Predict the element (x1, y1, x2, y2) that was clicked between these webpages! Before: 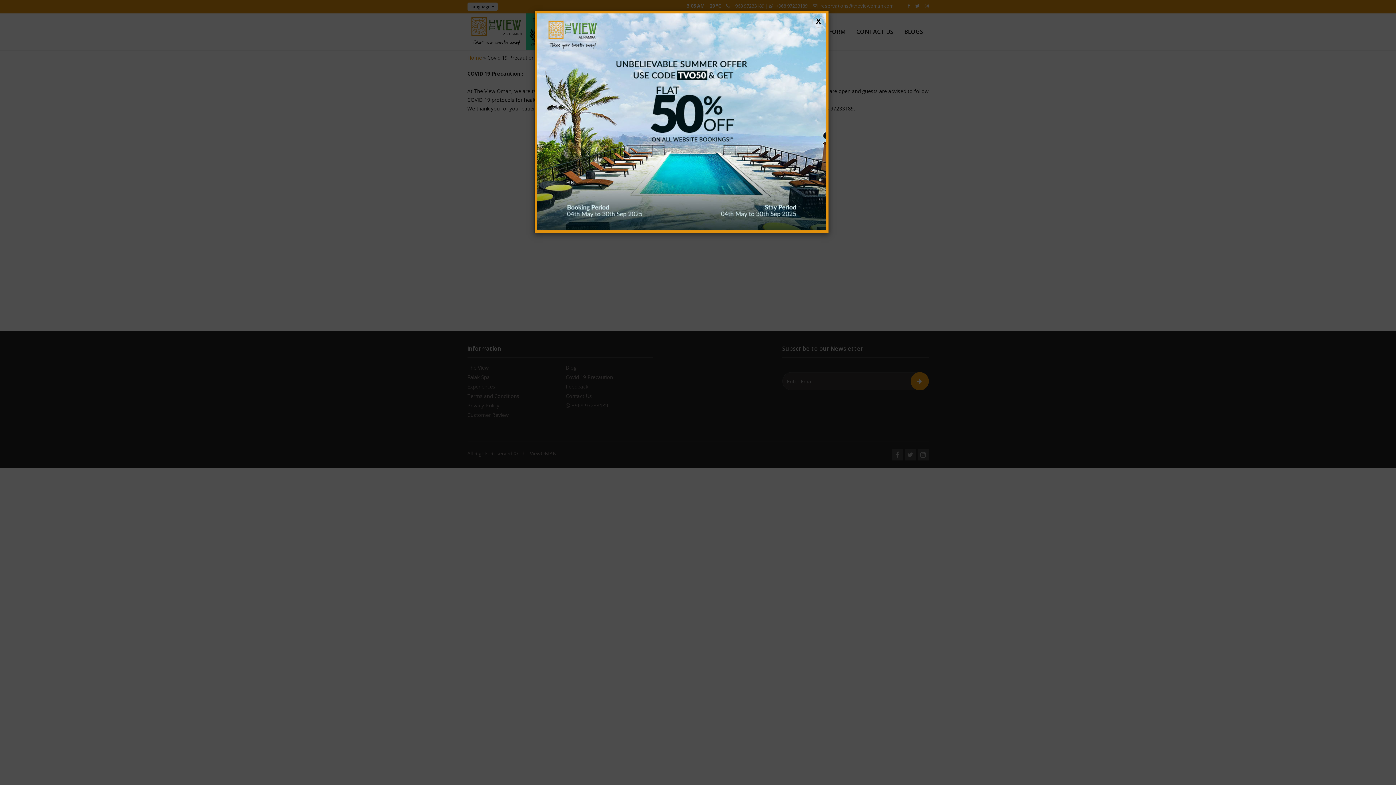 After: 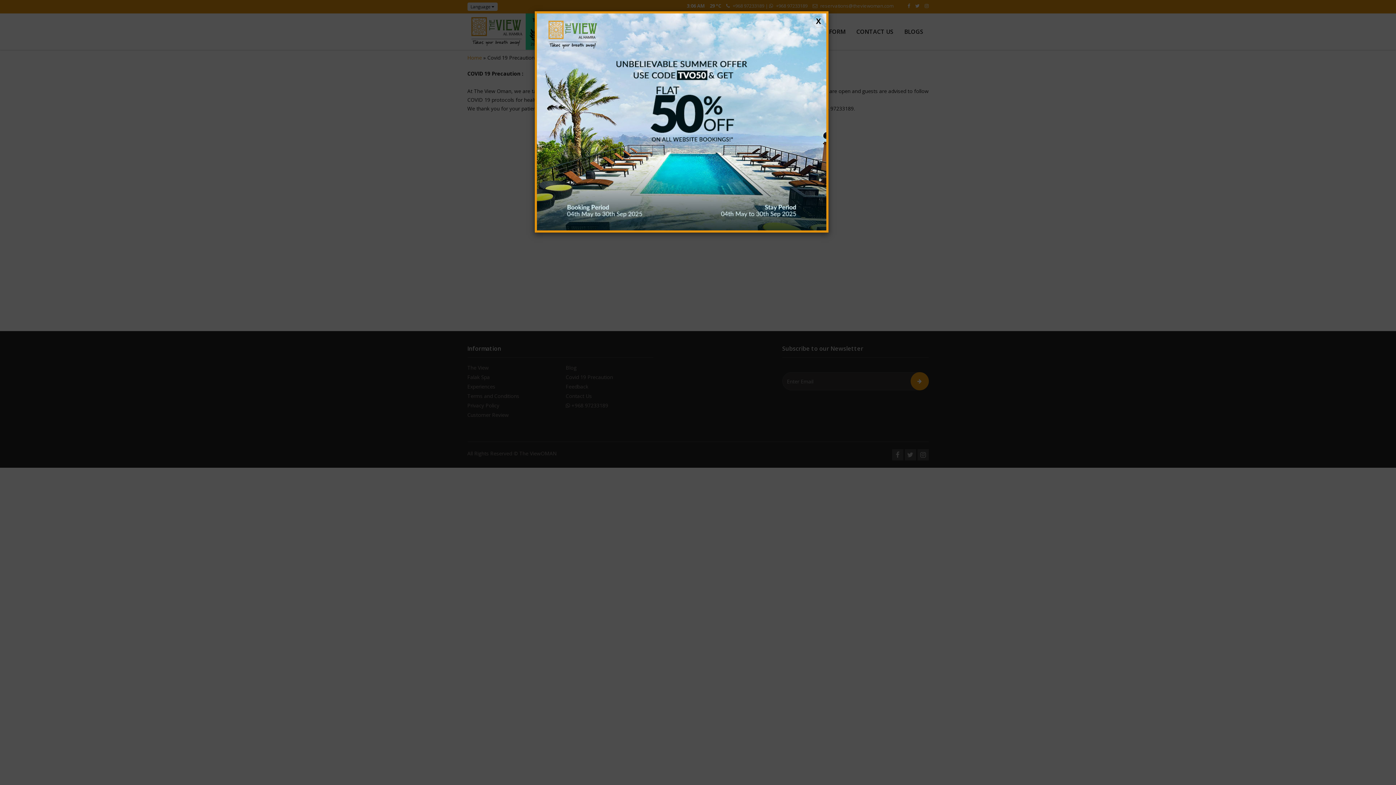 Action: bbox: (537, 13, 826, 230)